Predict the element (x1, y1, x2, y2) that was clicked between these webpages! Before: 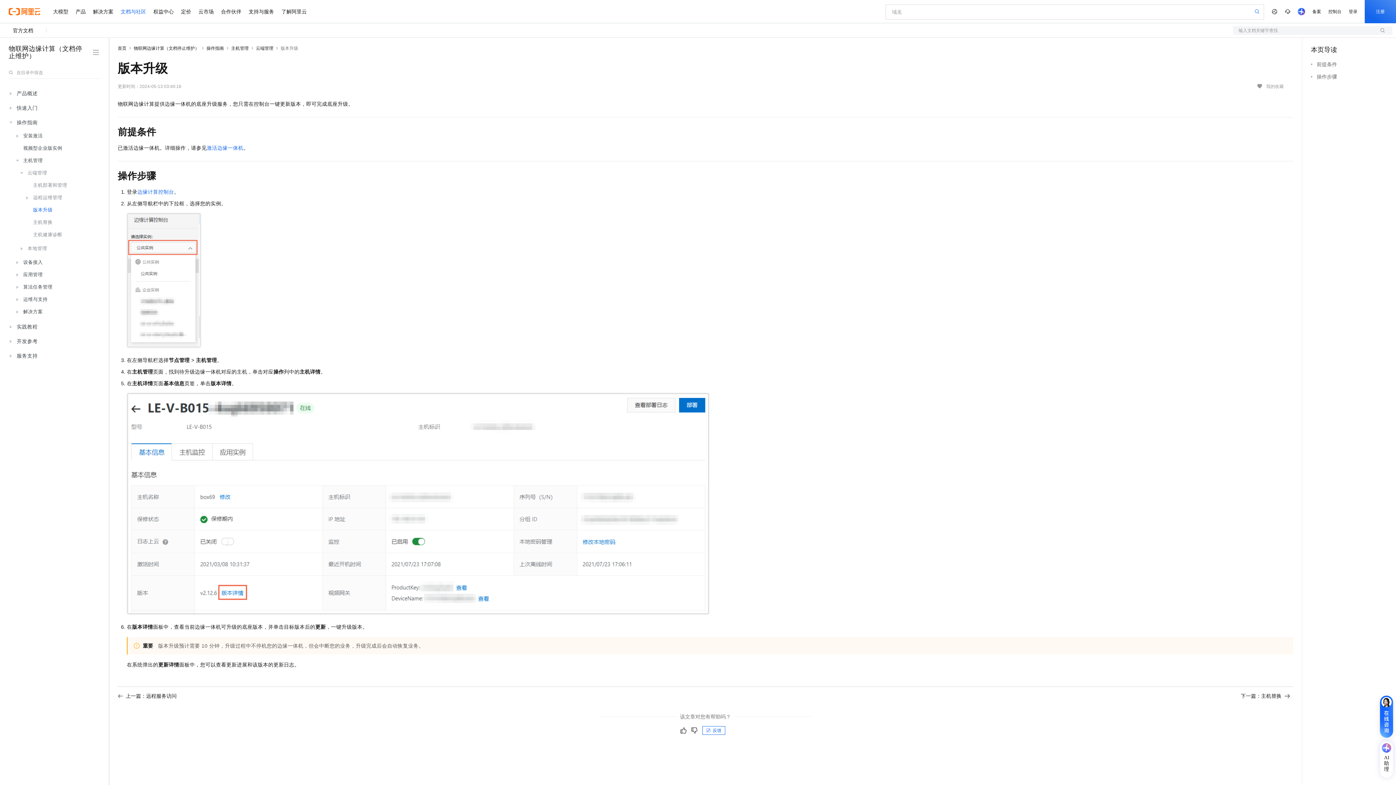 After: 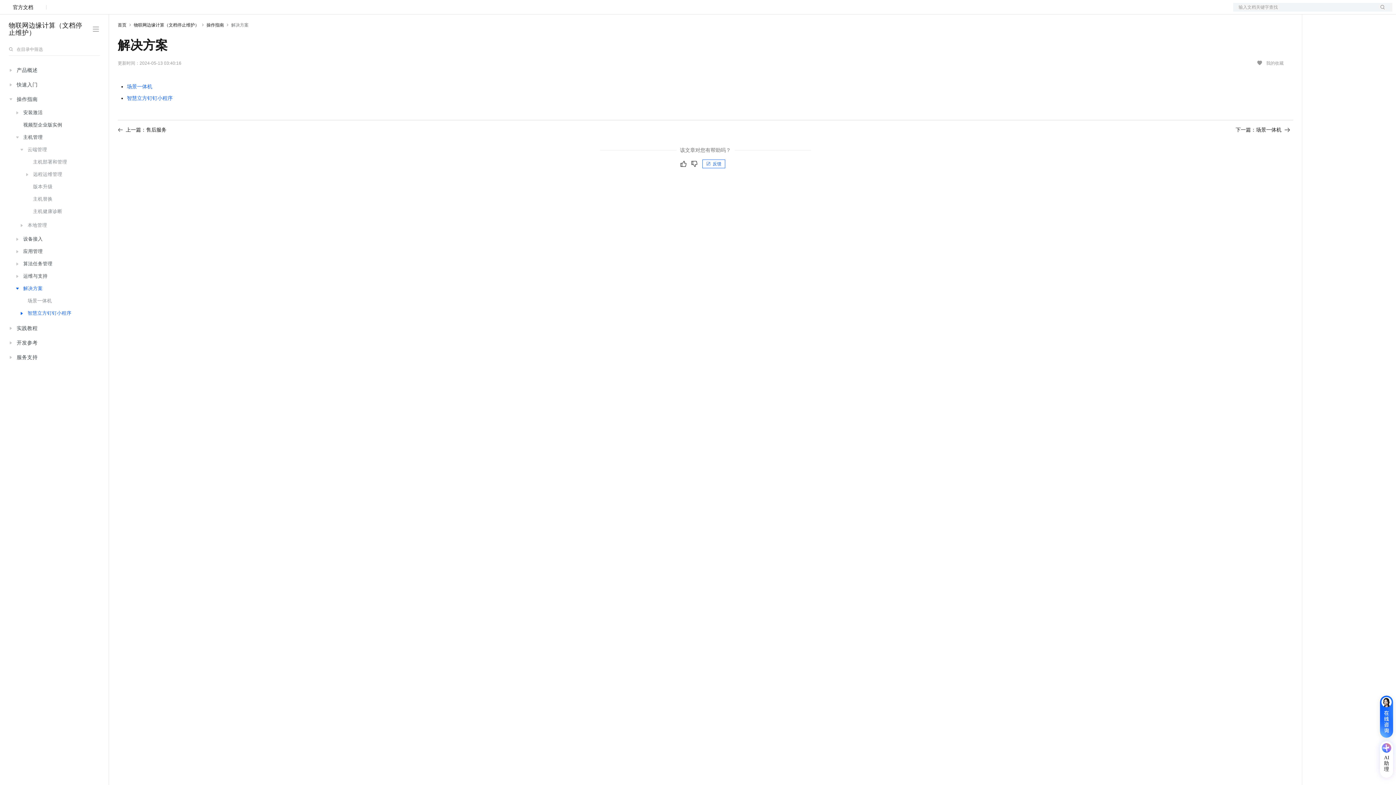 Action: label: 解决方案 bbox: (13, 305, 98, 318)